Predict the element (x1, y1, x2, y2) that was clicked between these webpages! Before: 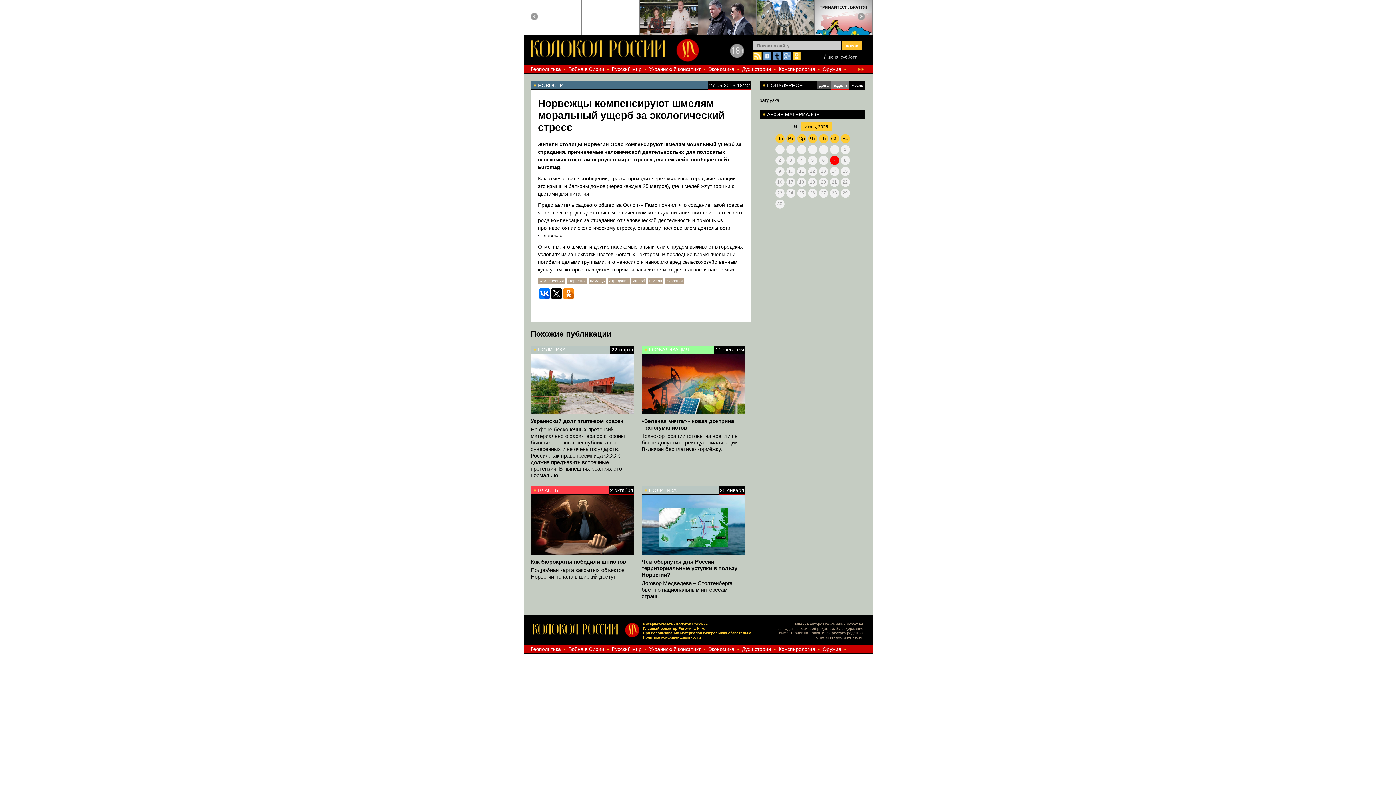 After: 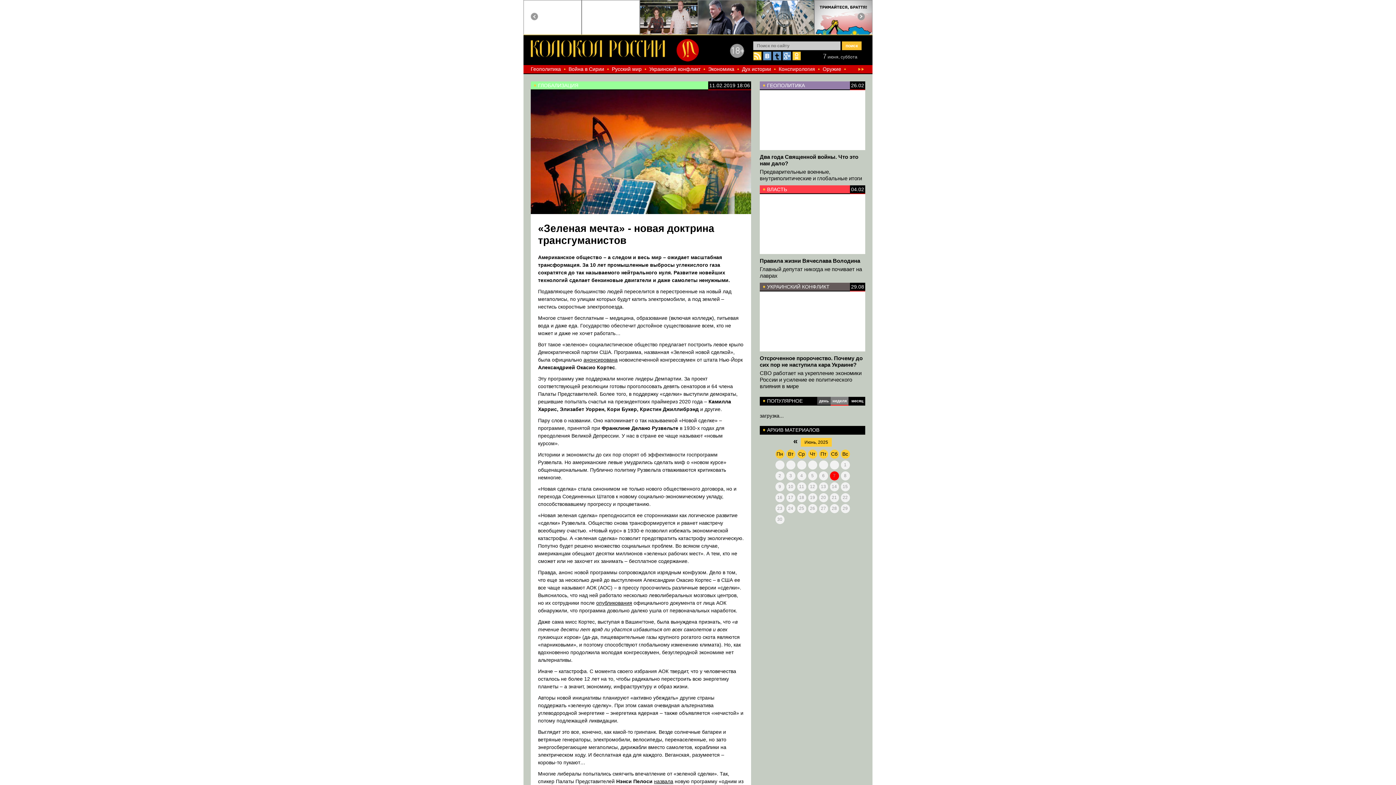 Action: bbox: (641, 409, 745, 415)